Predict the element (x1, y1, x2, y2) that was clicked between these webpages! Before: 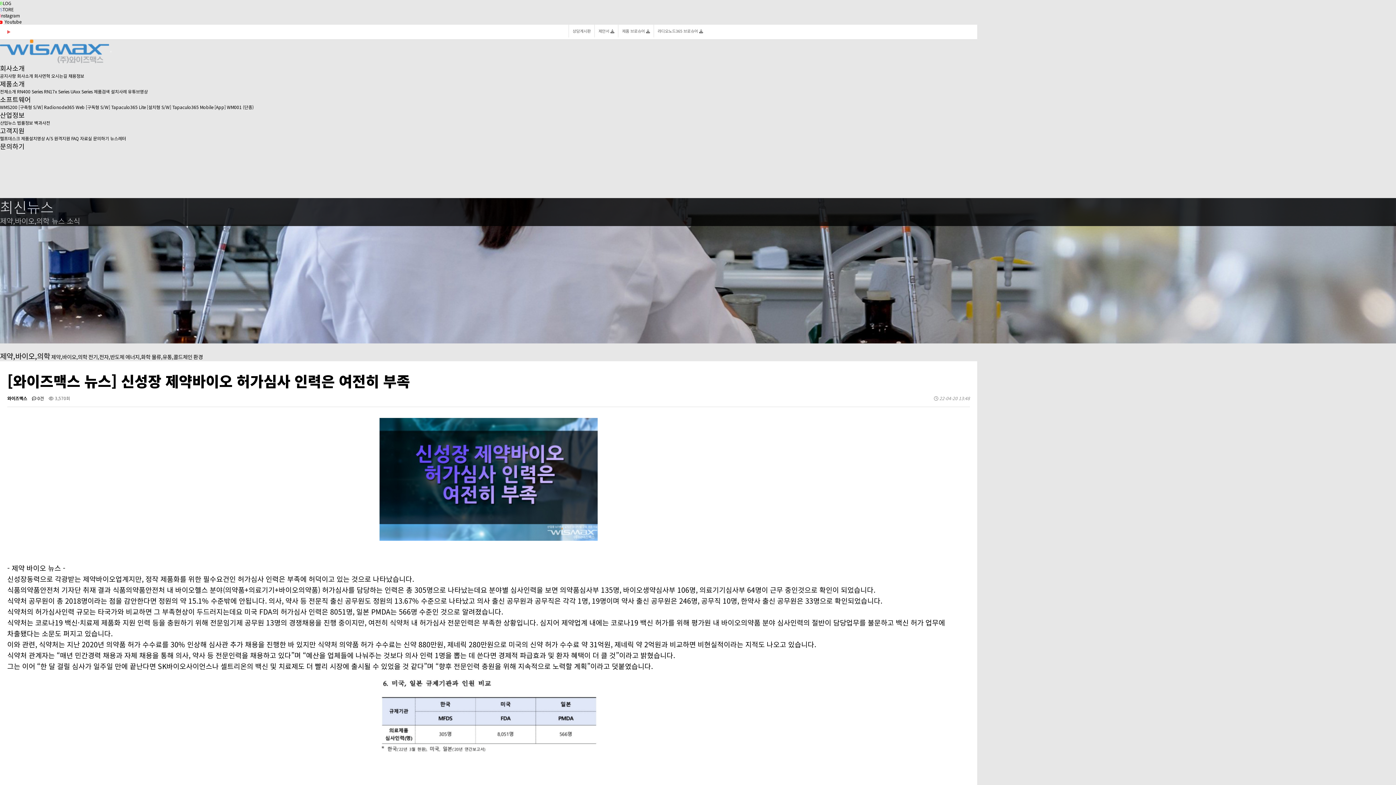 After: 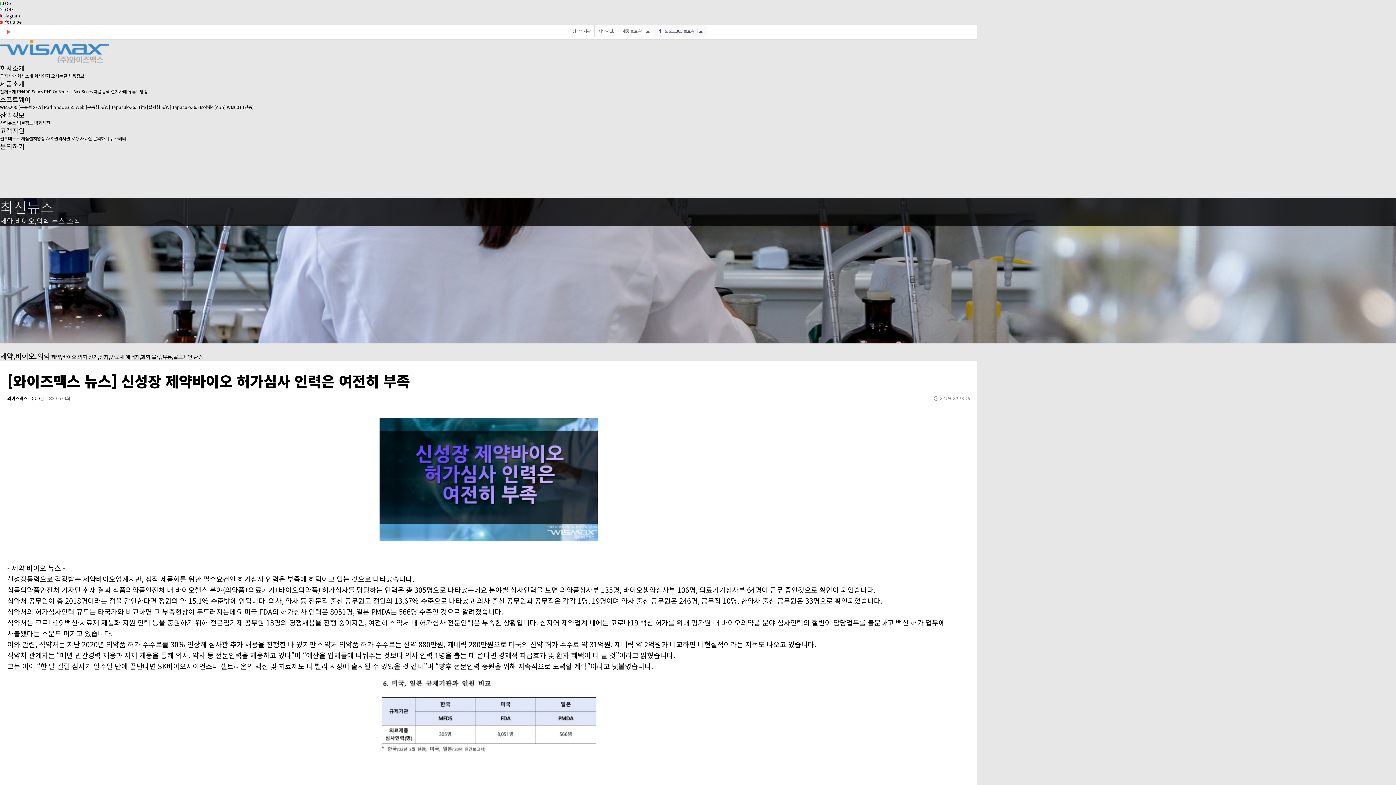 Action: label: 라디오노드365 브로슈어  bbox: (654, 24, 706, 37)